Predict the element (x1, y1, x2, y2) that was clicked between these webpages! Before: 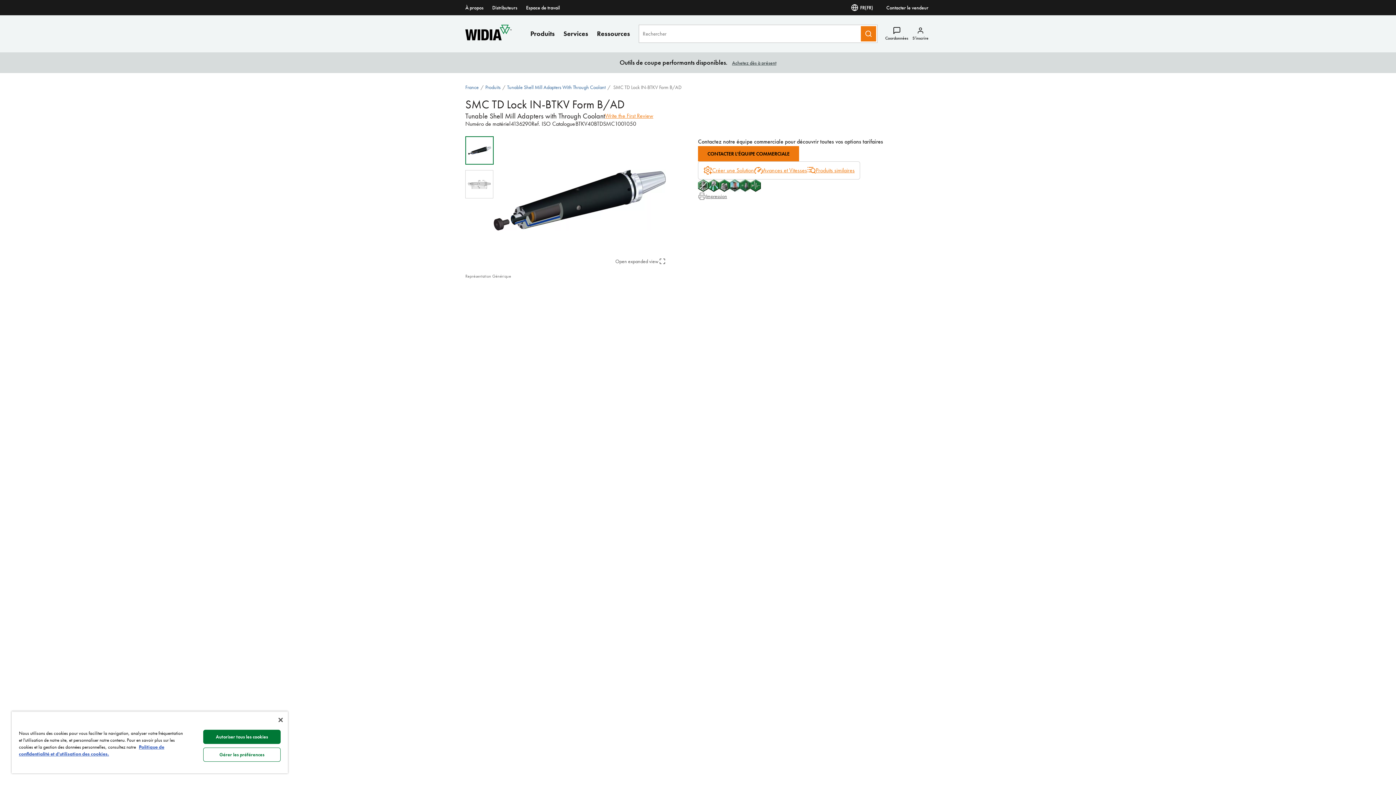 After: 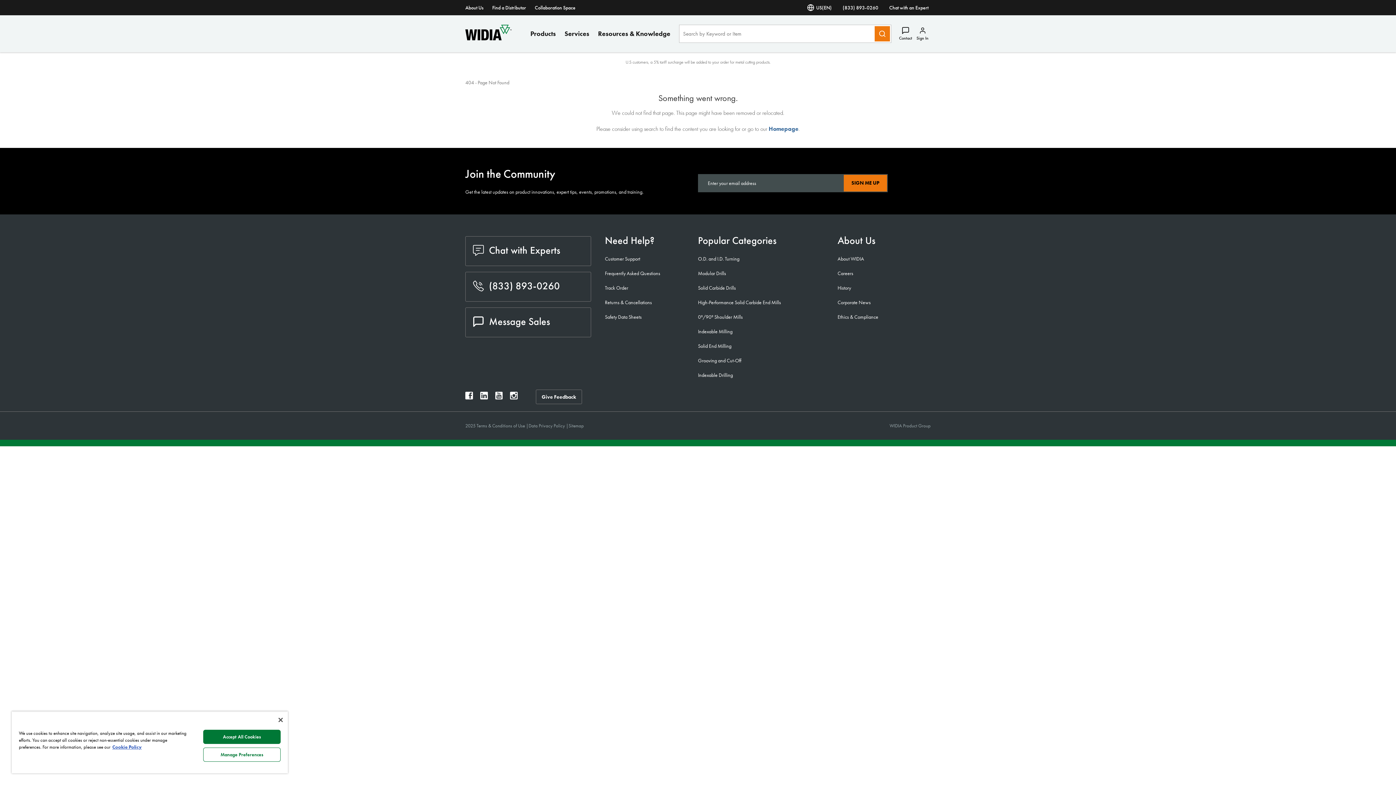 Action: label: À propos bbox: (465, 4, 483, 10)